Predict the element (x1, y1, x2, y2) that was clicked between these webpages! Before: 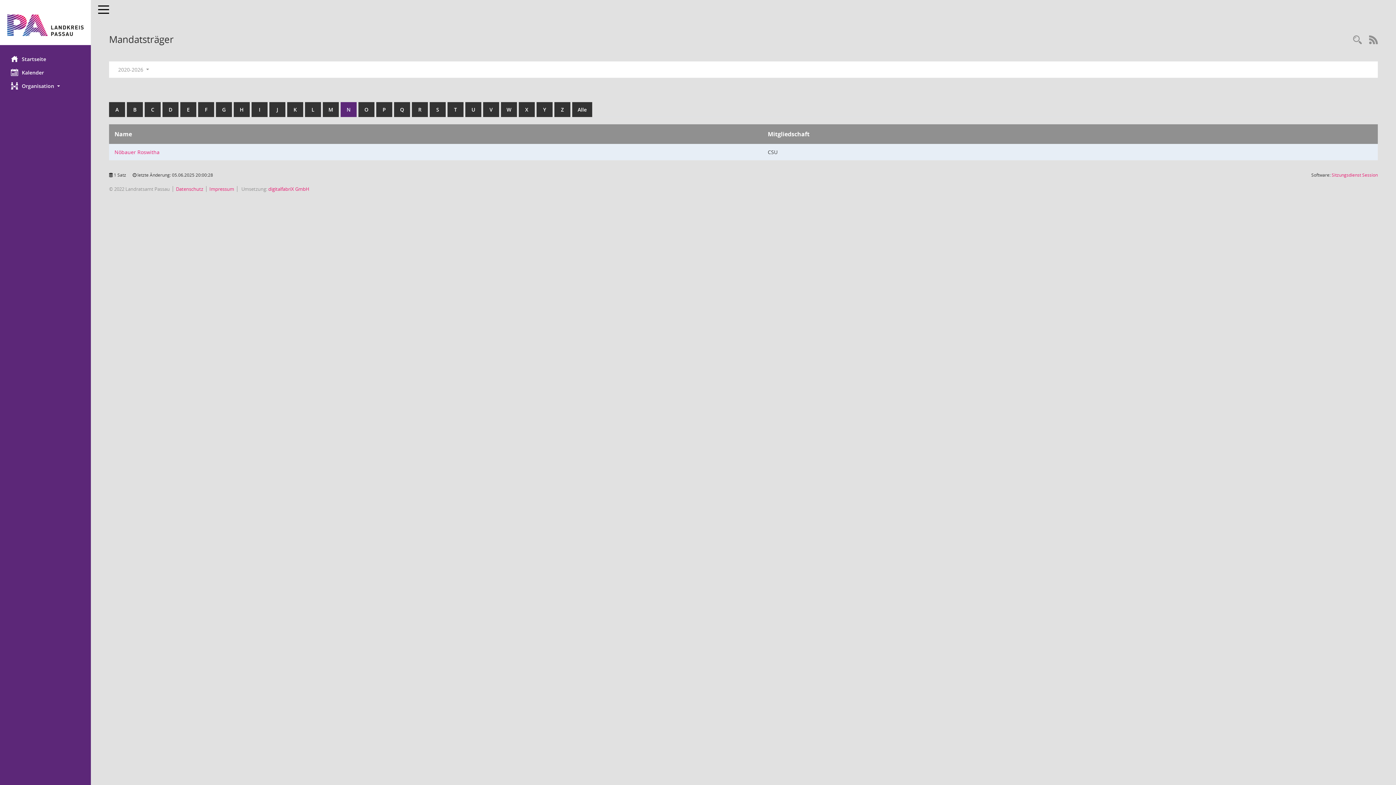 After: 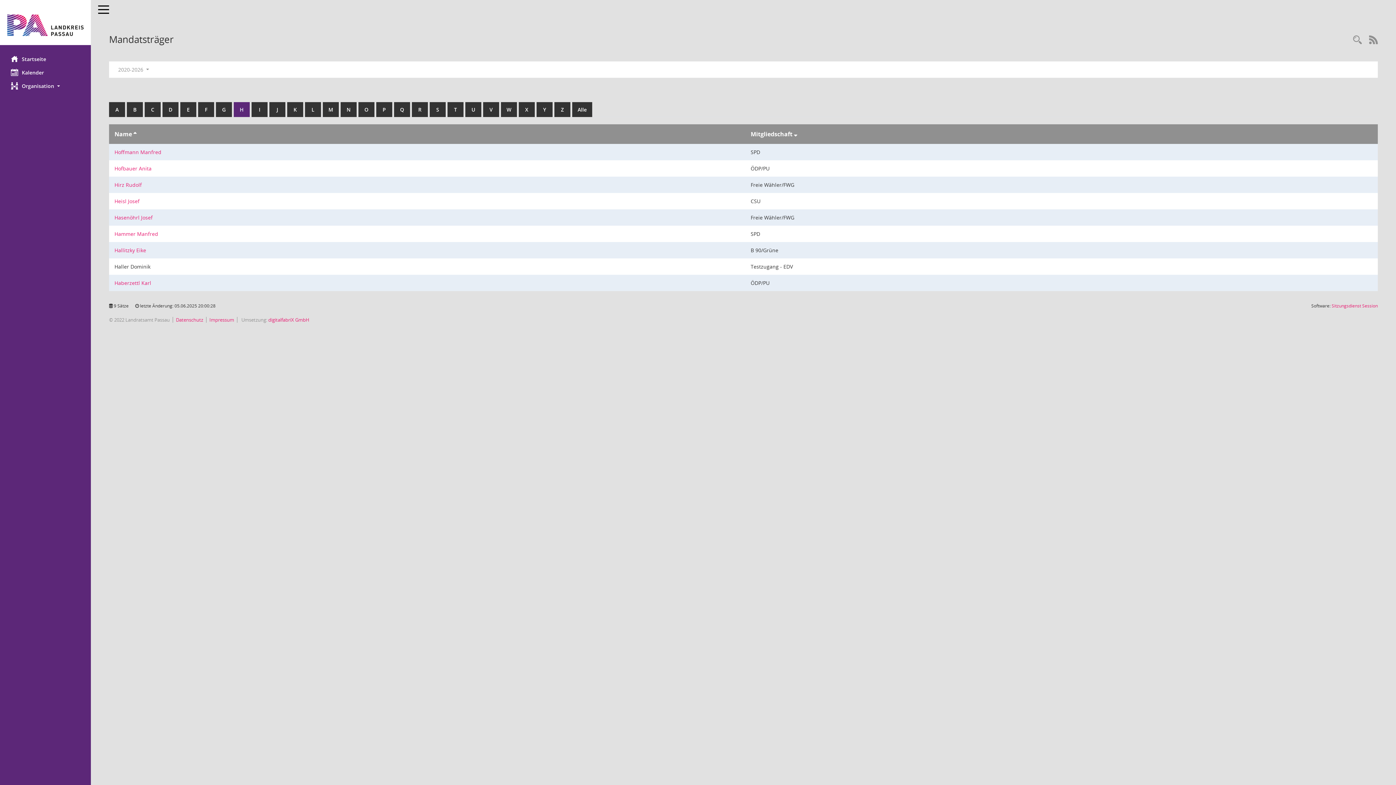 Action: label: H bbox: (233, 102, 249, 117)